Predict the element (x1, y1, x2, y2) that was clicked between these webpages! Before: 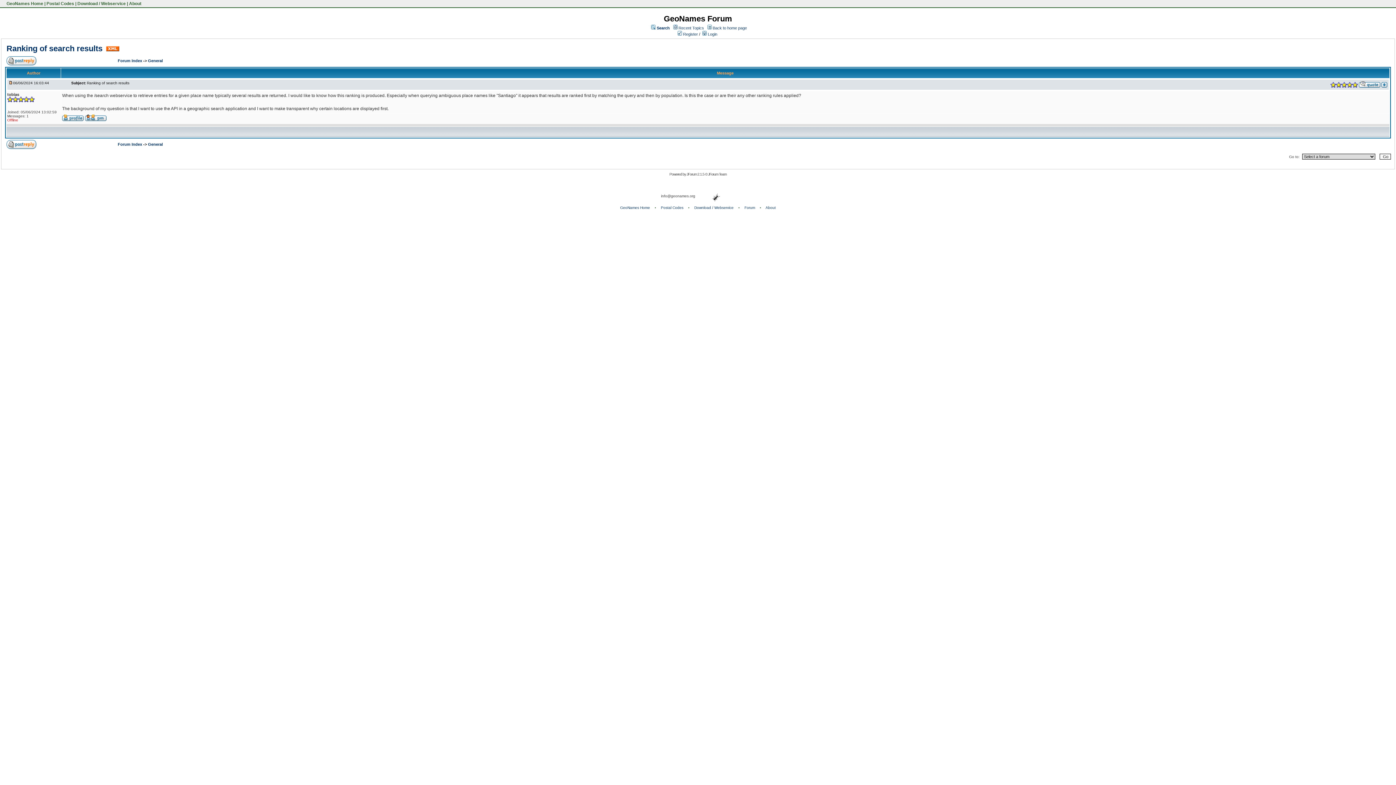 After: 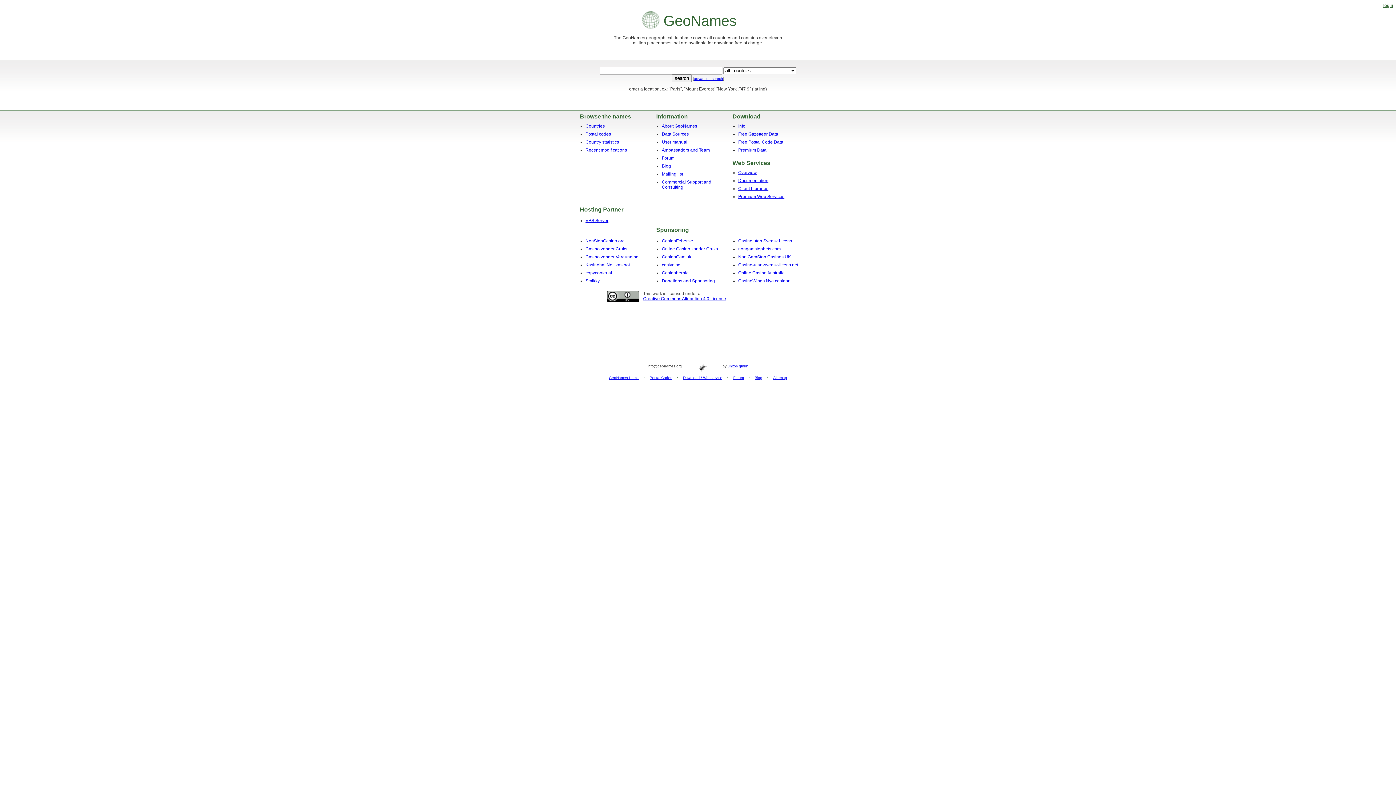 Action: bbox: (620, 205, 650, 209) label: GeoNames Home